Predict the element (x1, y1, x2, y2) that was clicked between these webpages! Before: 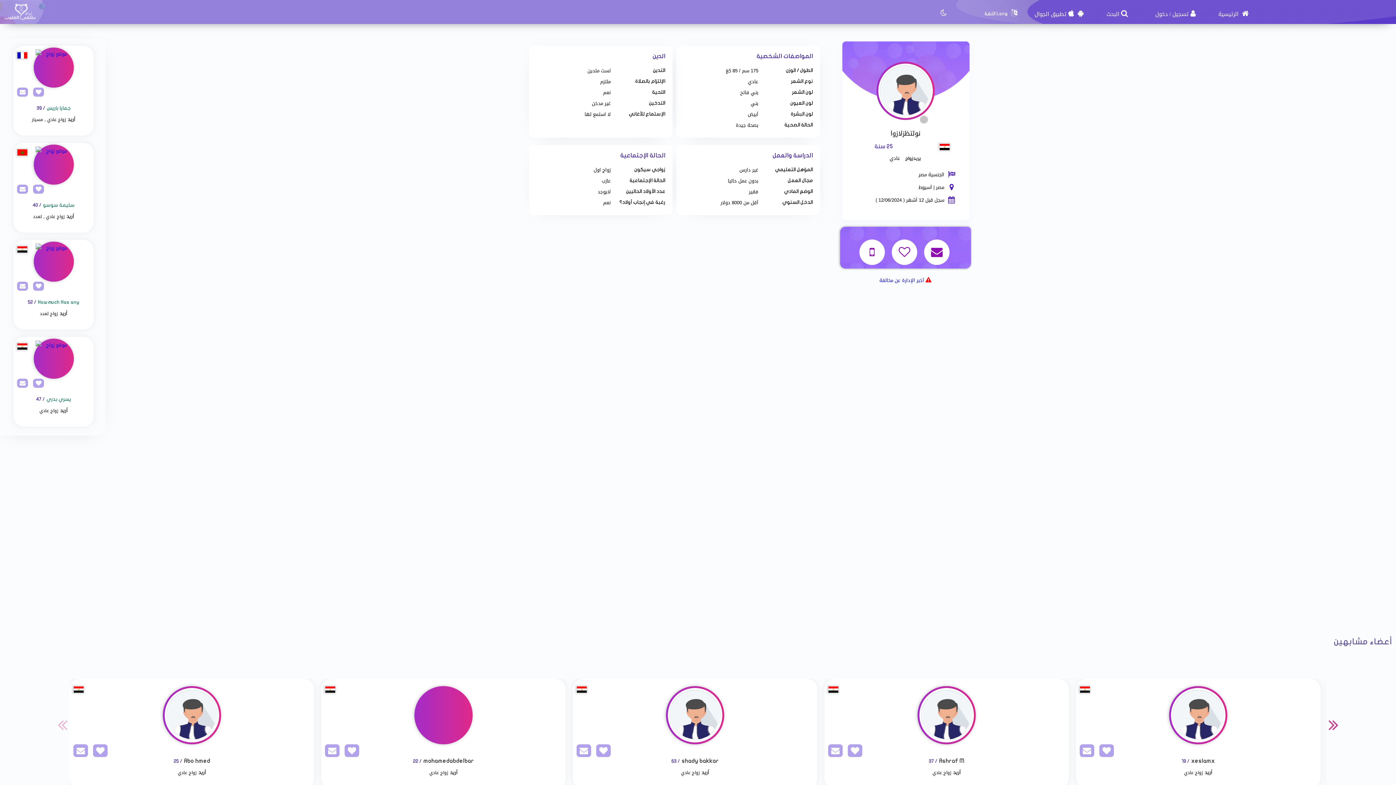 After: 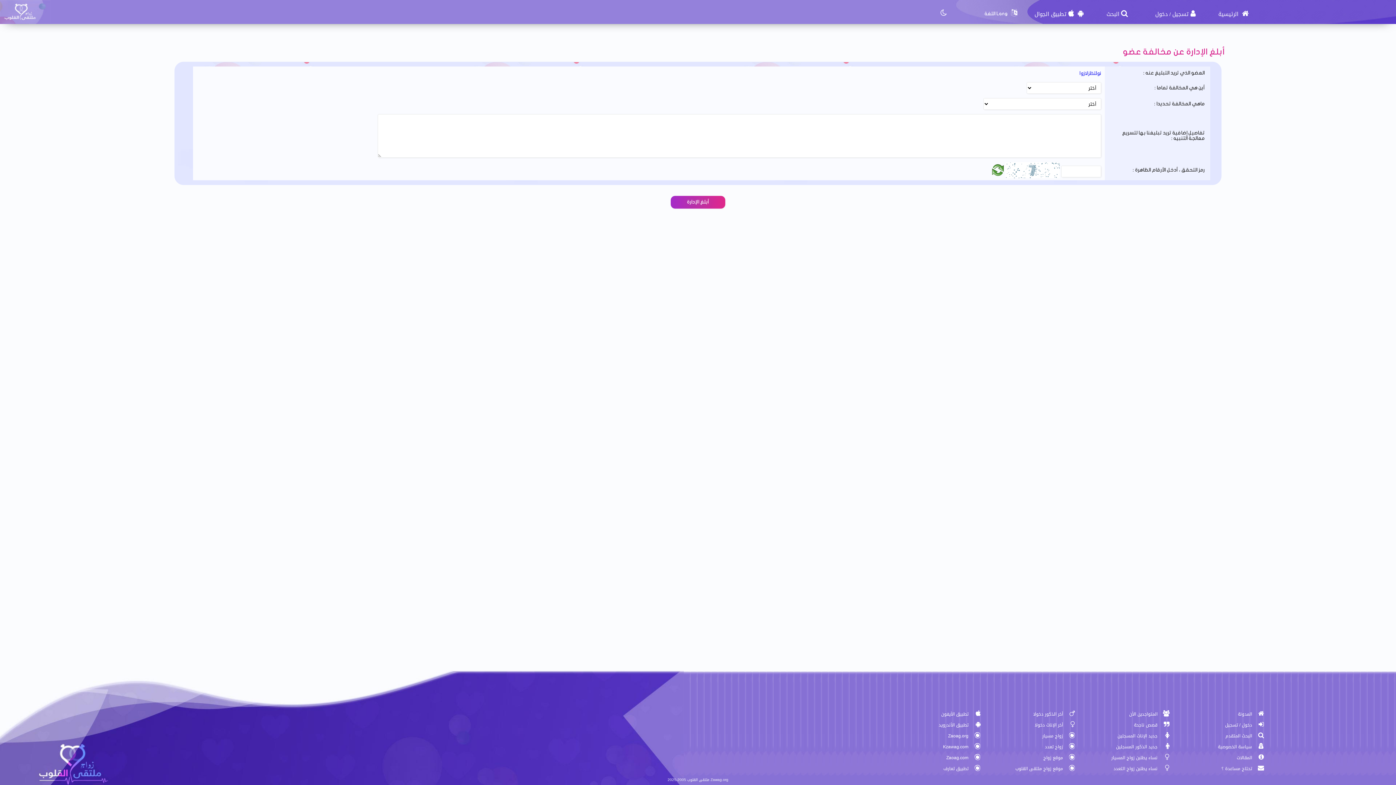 Action: label: أخبر الإدارة عن مخالفة bbox: (879, 276, 924, 285)